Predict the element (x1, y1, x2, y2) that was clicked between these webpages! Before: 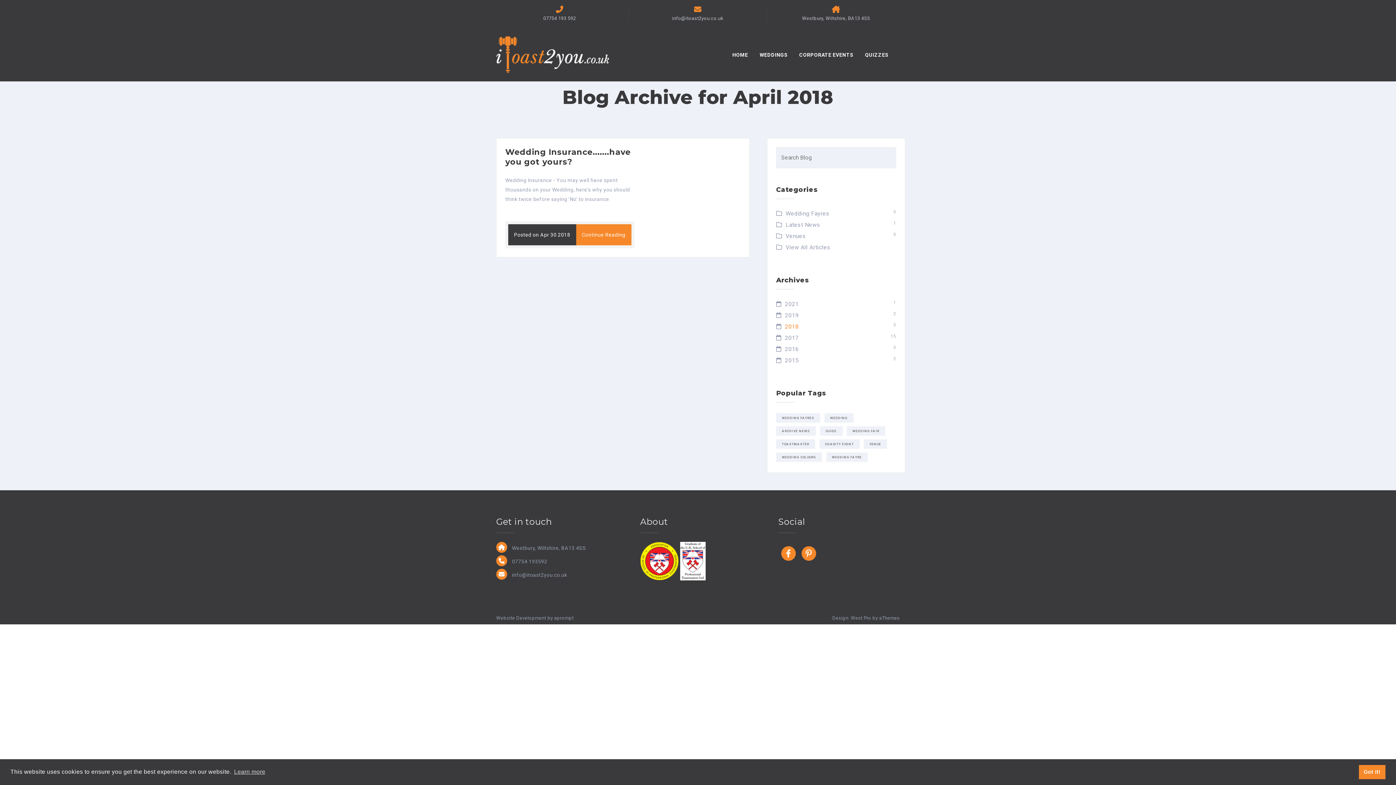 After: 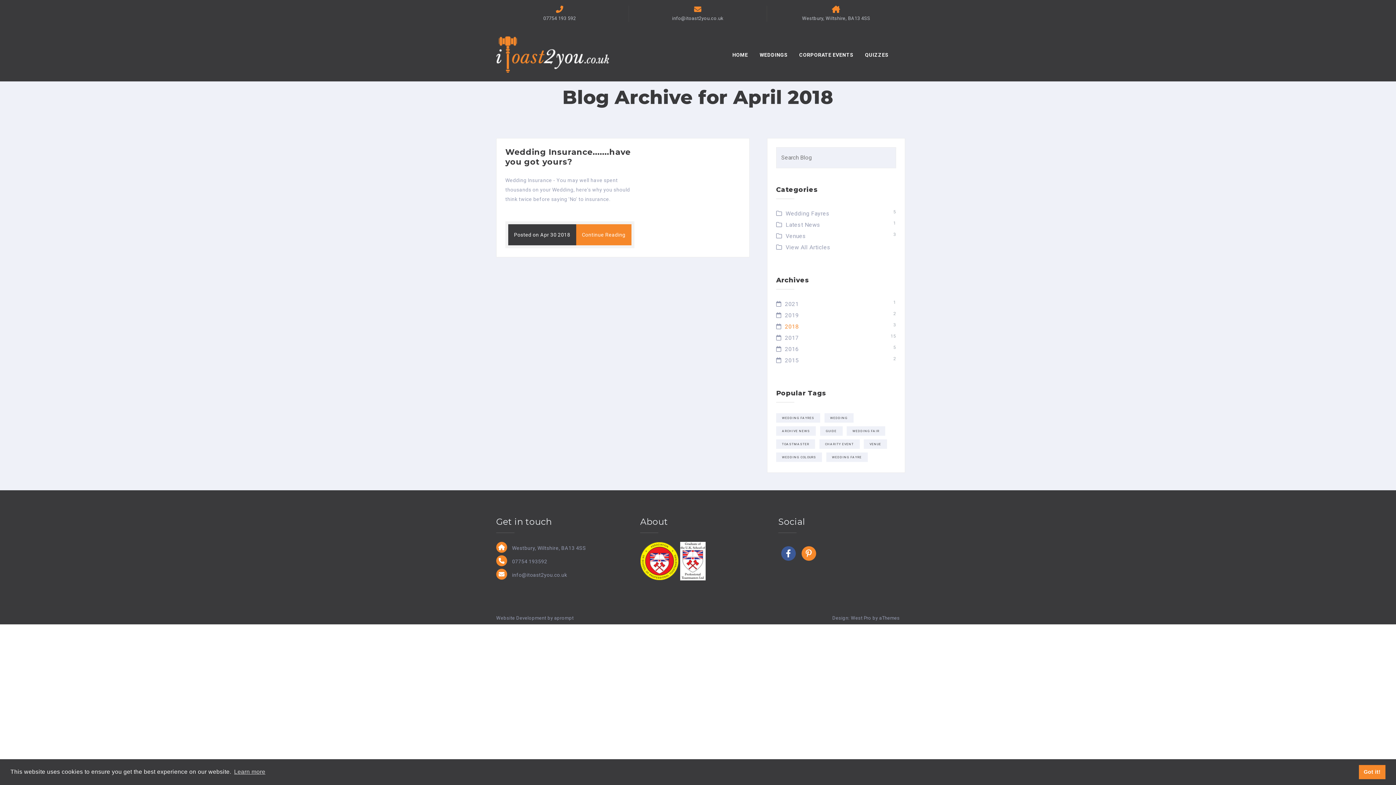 Action: label: Facebook bbox: (781, 546, 796, 561)